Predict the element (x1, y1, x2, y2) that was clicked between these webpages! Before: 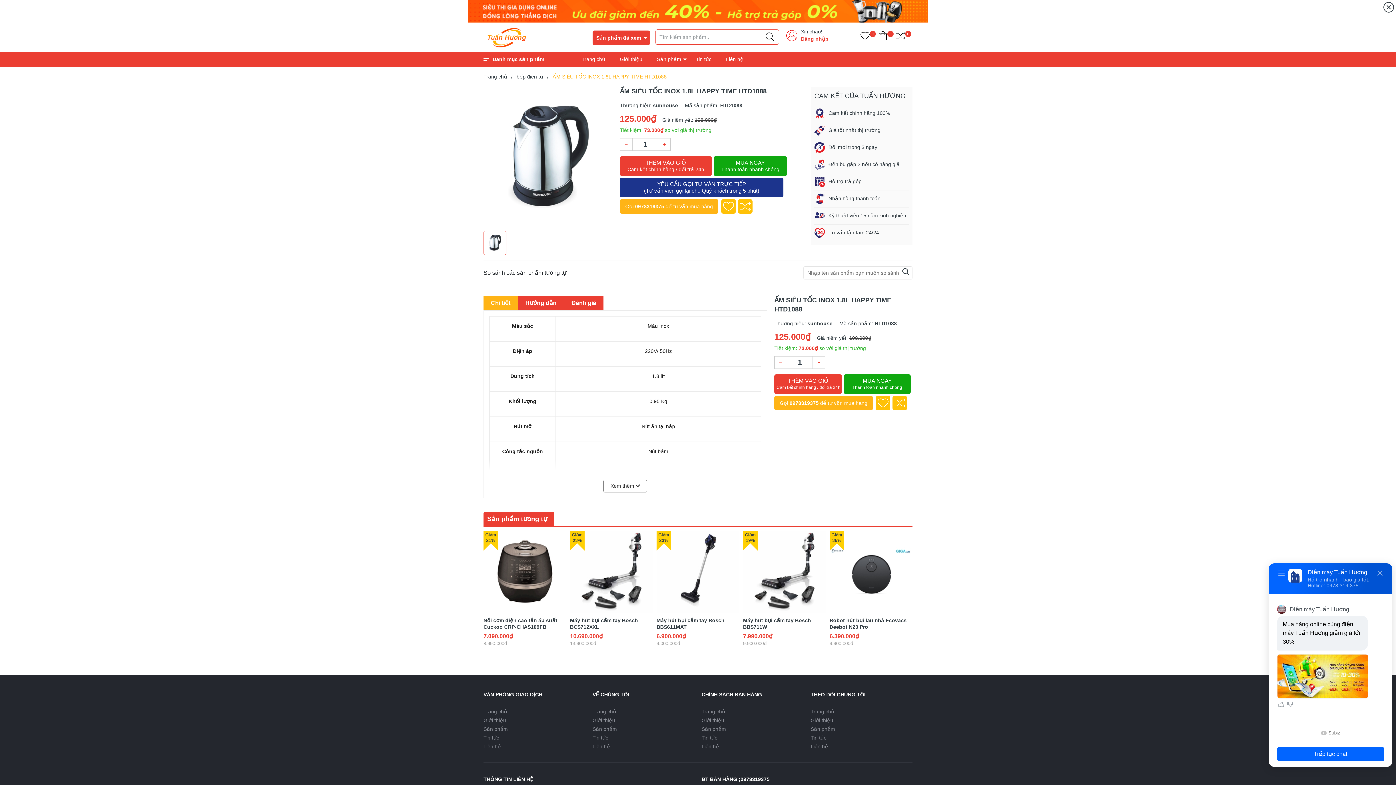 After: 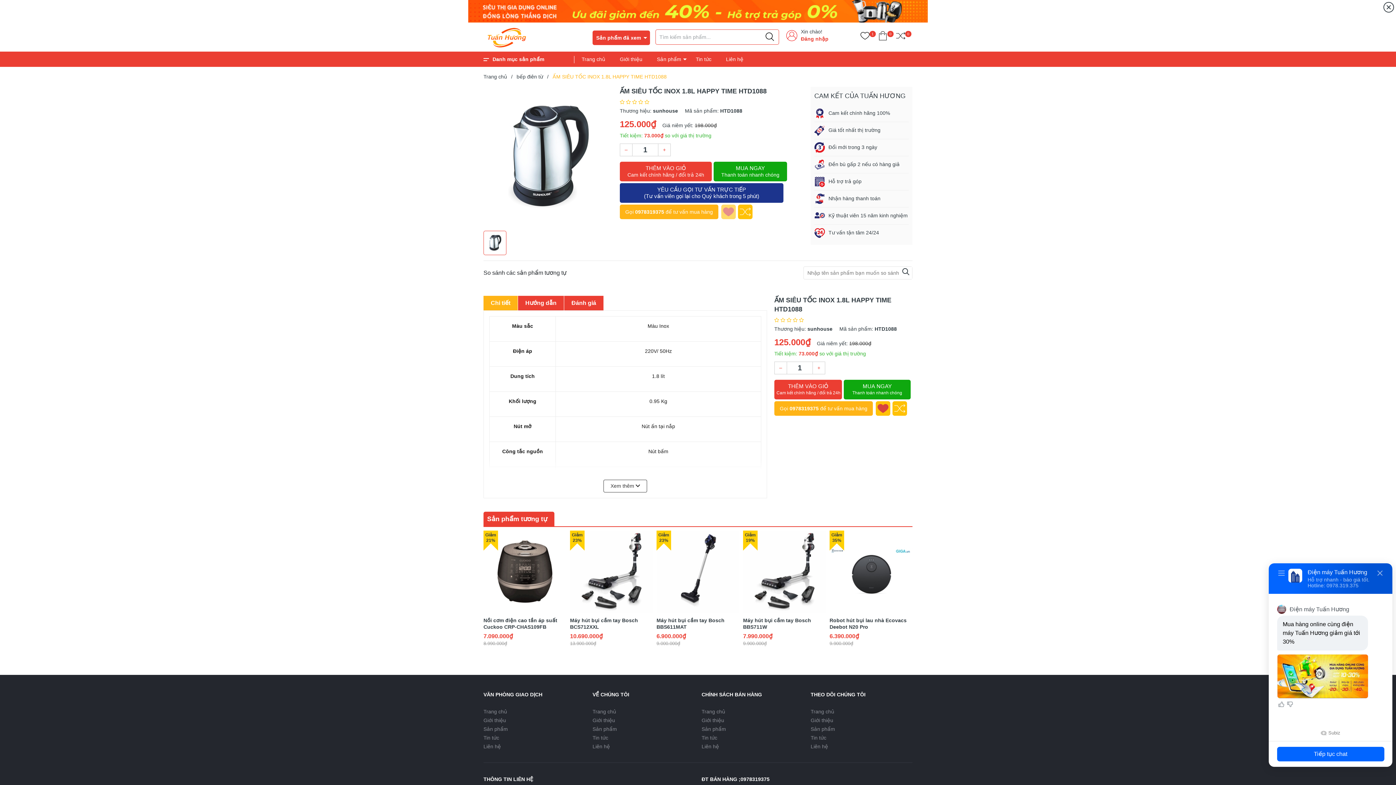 Action: bbox: (721, 199, 736, 213)